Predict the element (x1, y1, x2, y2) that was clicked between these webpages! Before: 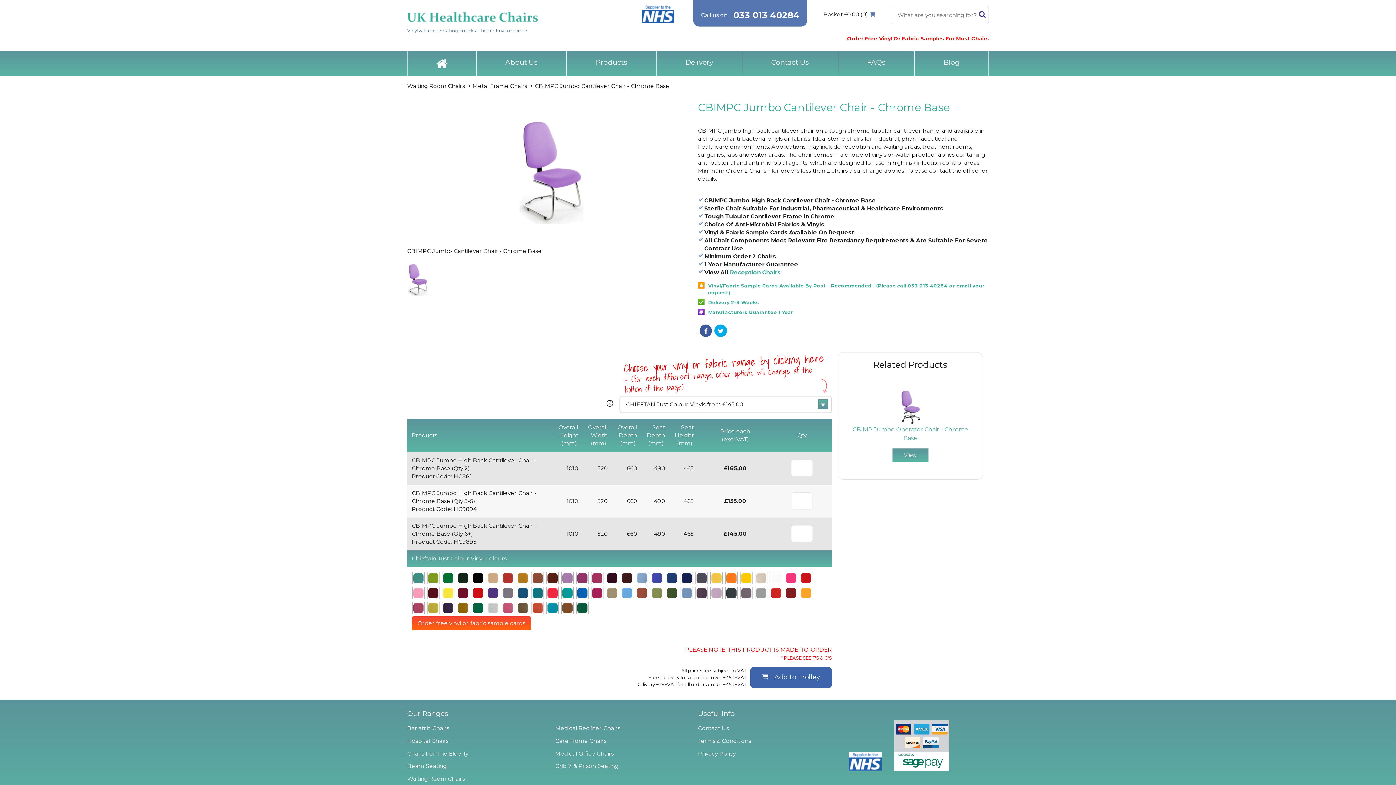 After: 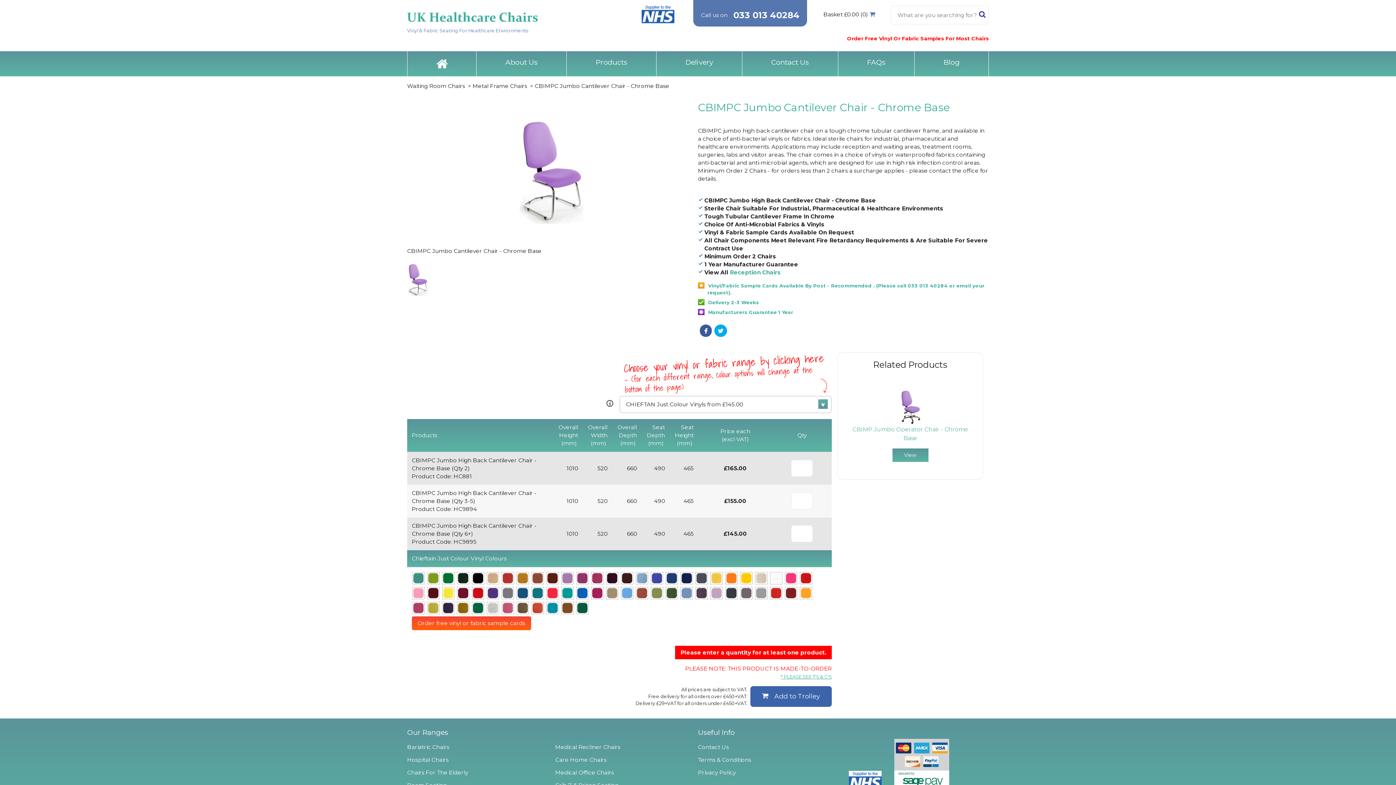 Action: label: Add to Trolley bbox: (750, 667, 832, 688)